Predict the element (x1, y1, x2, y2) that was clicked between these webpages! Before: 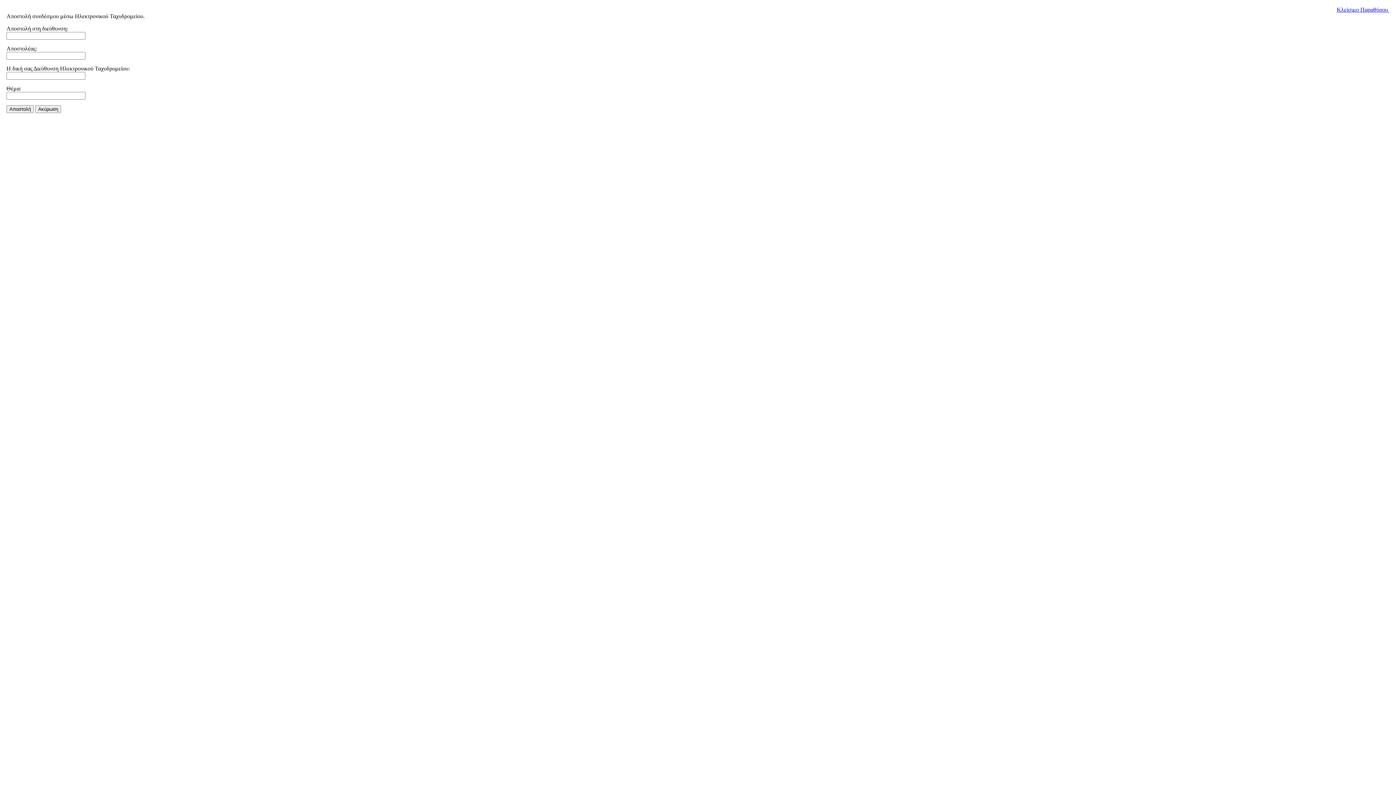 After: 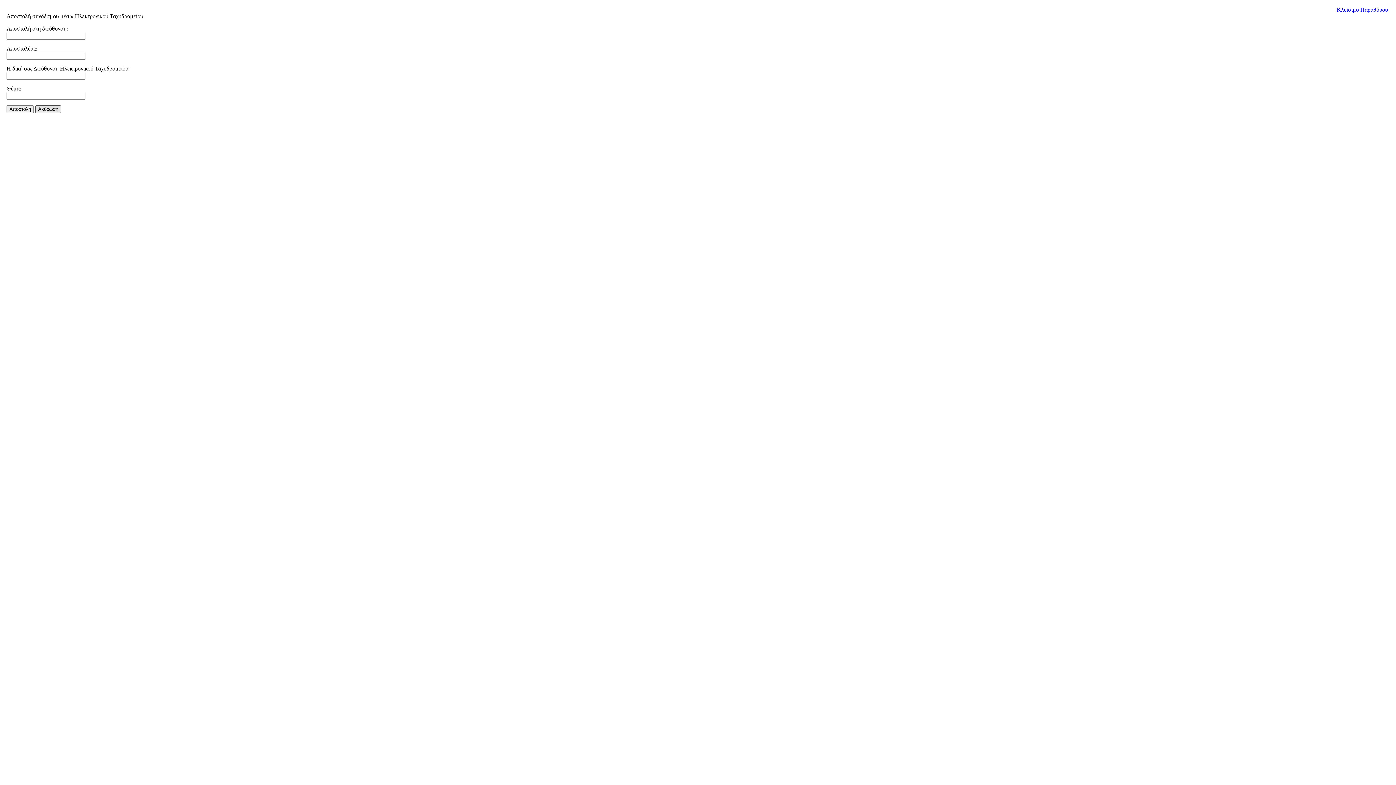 Action: bbox: (35, 105, 61, 113) label: Aκύρωση